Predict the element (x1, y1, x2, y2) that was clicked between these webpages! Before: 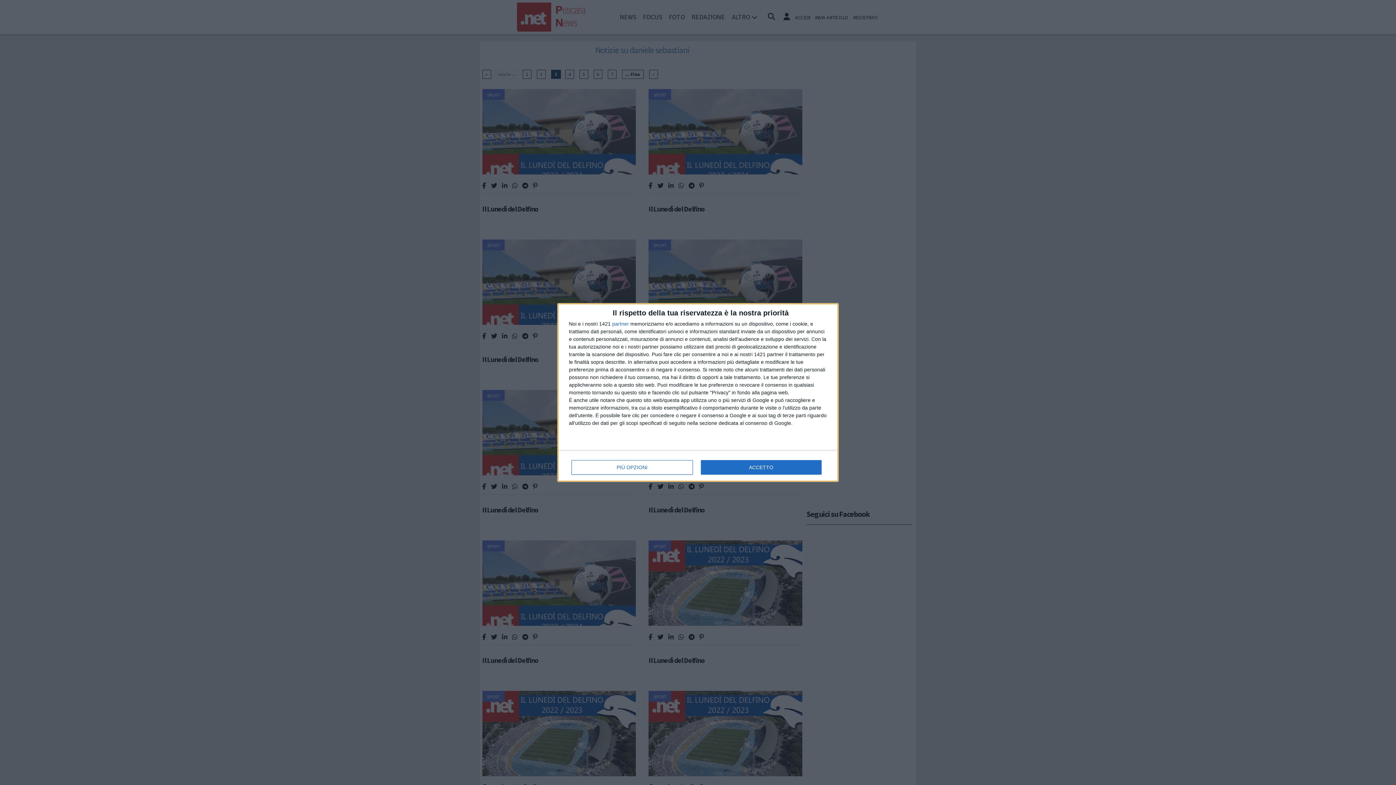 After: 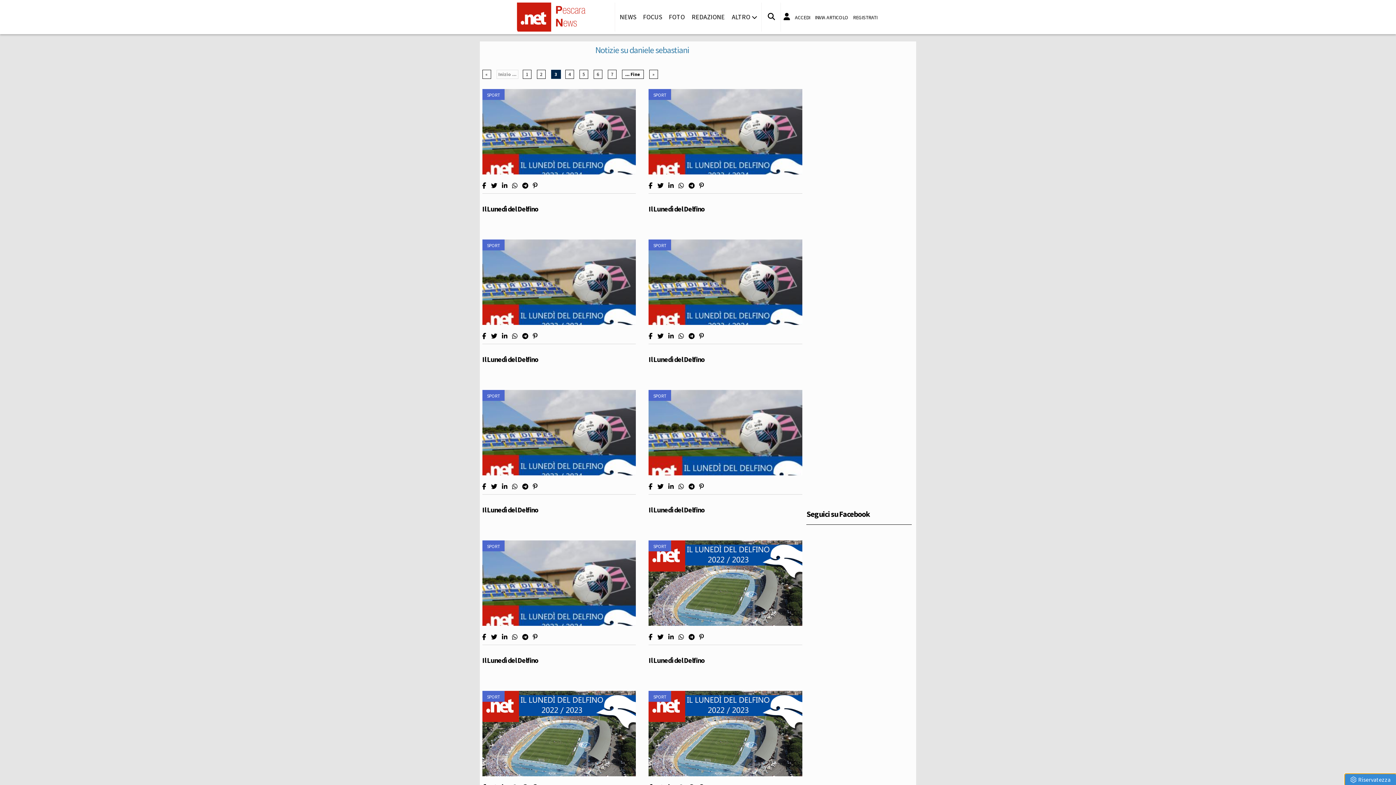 Action: label: ACCETTO bbox: (700, 460, 821, 474)